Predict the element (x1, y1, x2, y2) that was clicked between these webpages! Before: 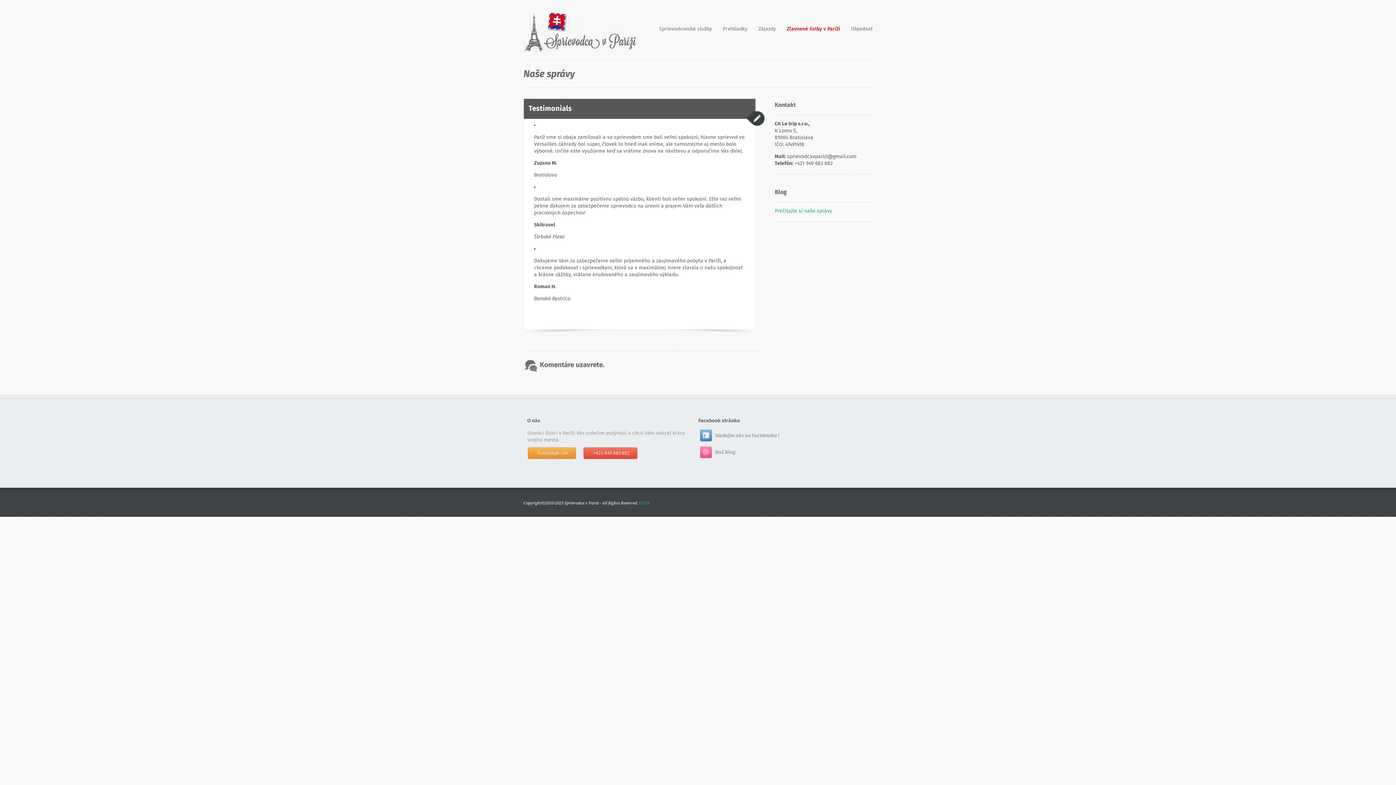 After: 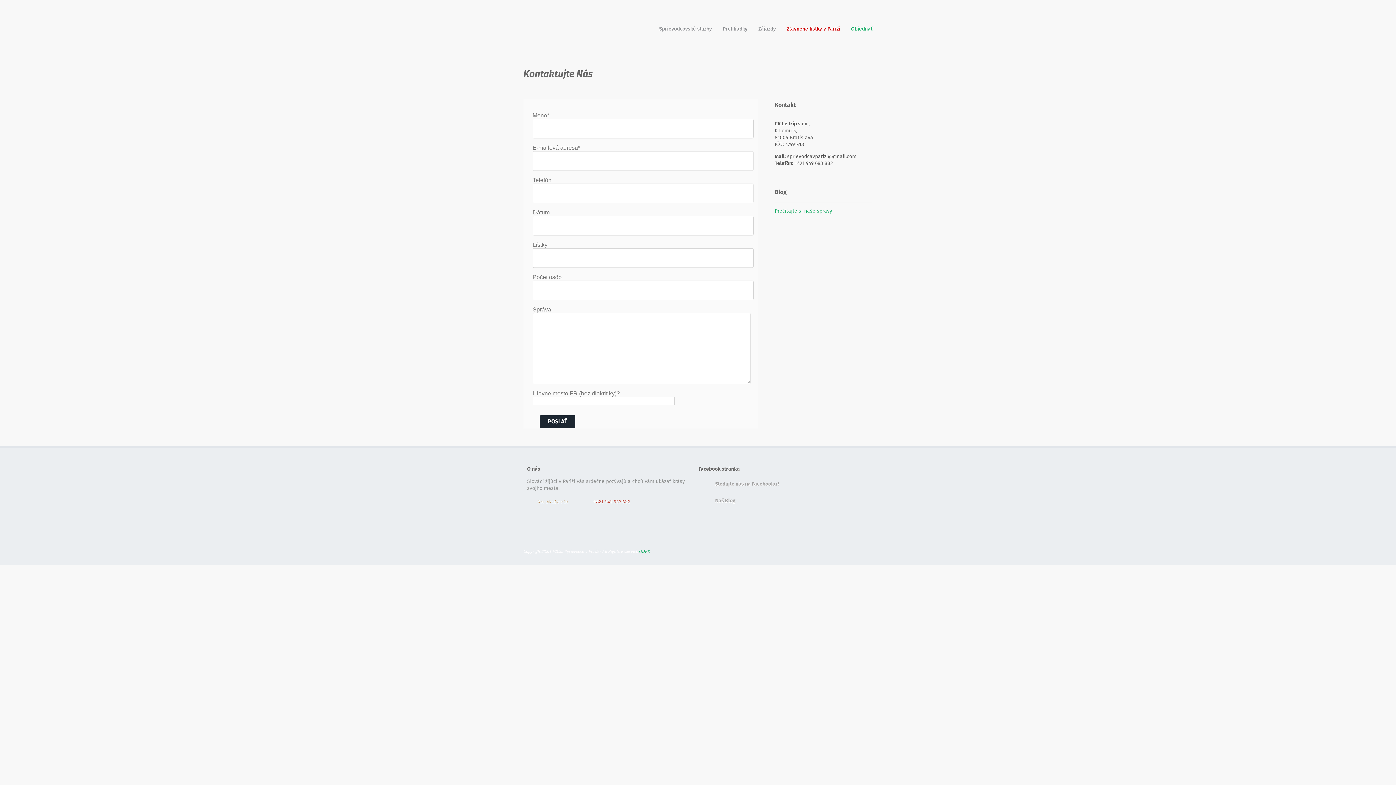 Action: label: Kontaktujte nás bbox: (527, 446, 577, 460)